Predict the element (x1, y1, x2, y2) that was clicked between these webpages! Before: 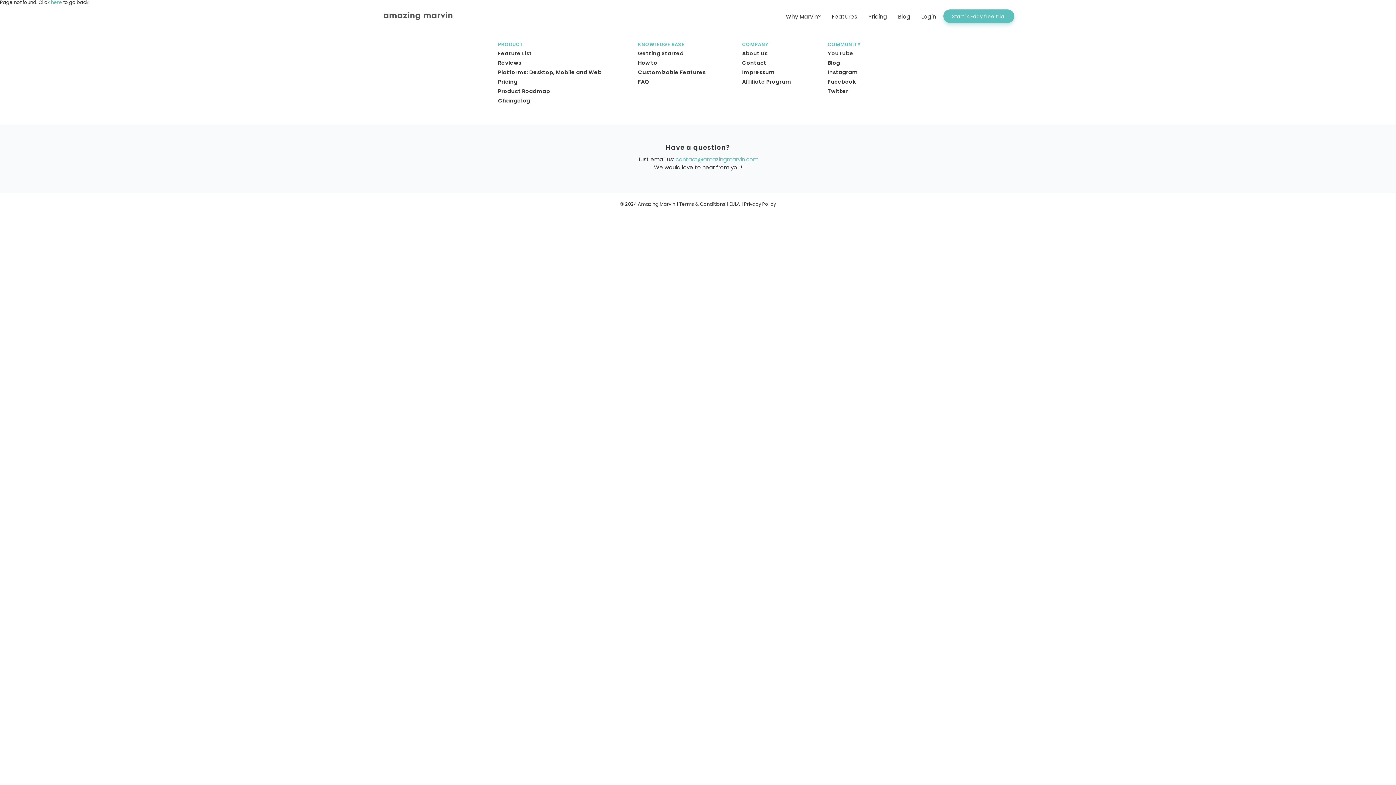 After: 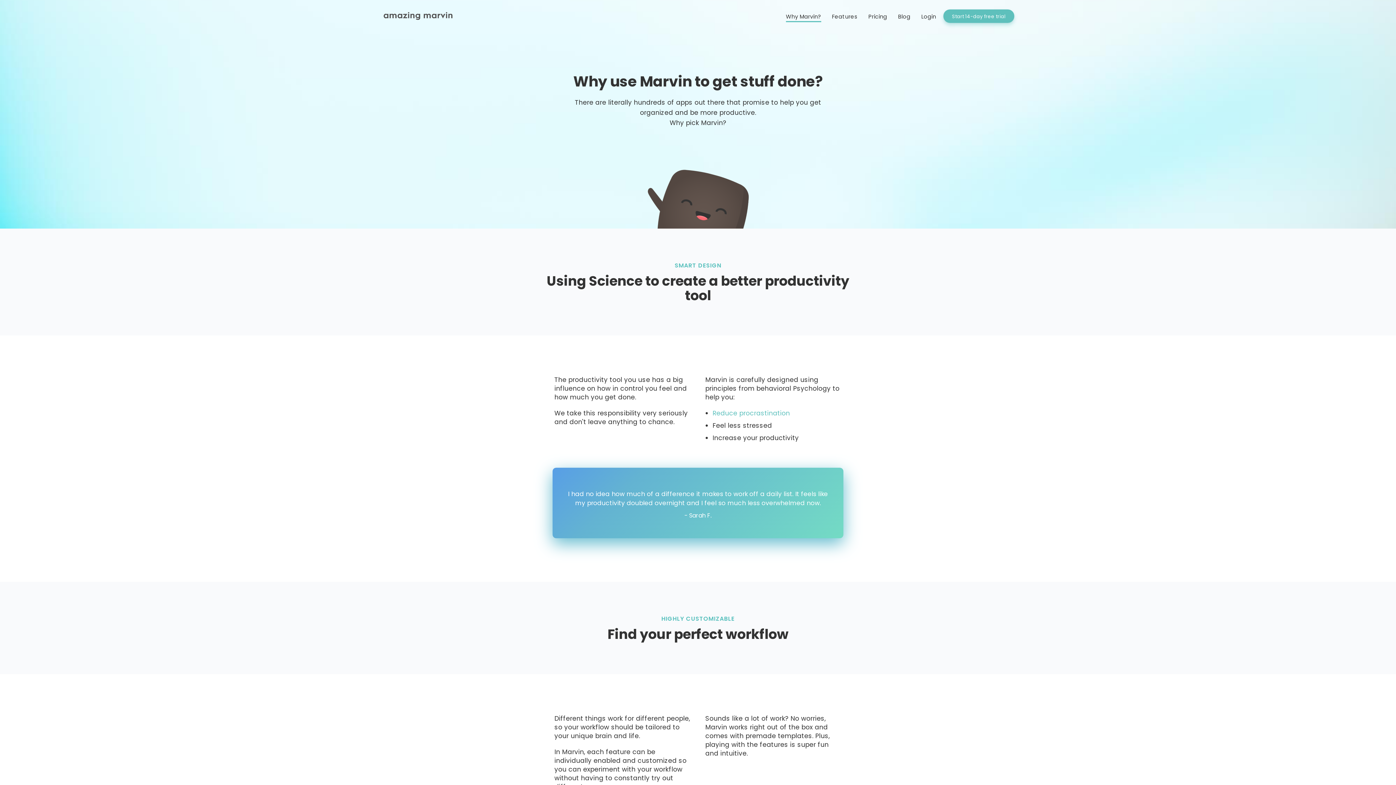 Action: bbox: (786, 12, 821, 21) label: Why Marvin?